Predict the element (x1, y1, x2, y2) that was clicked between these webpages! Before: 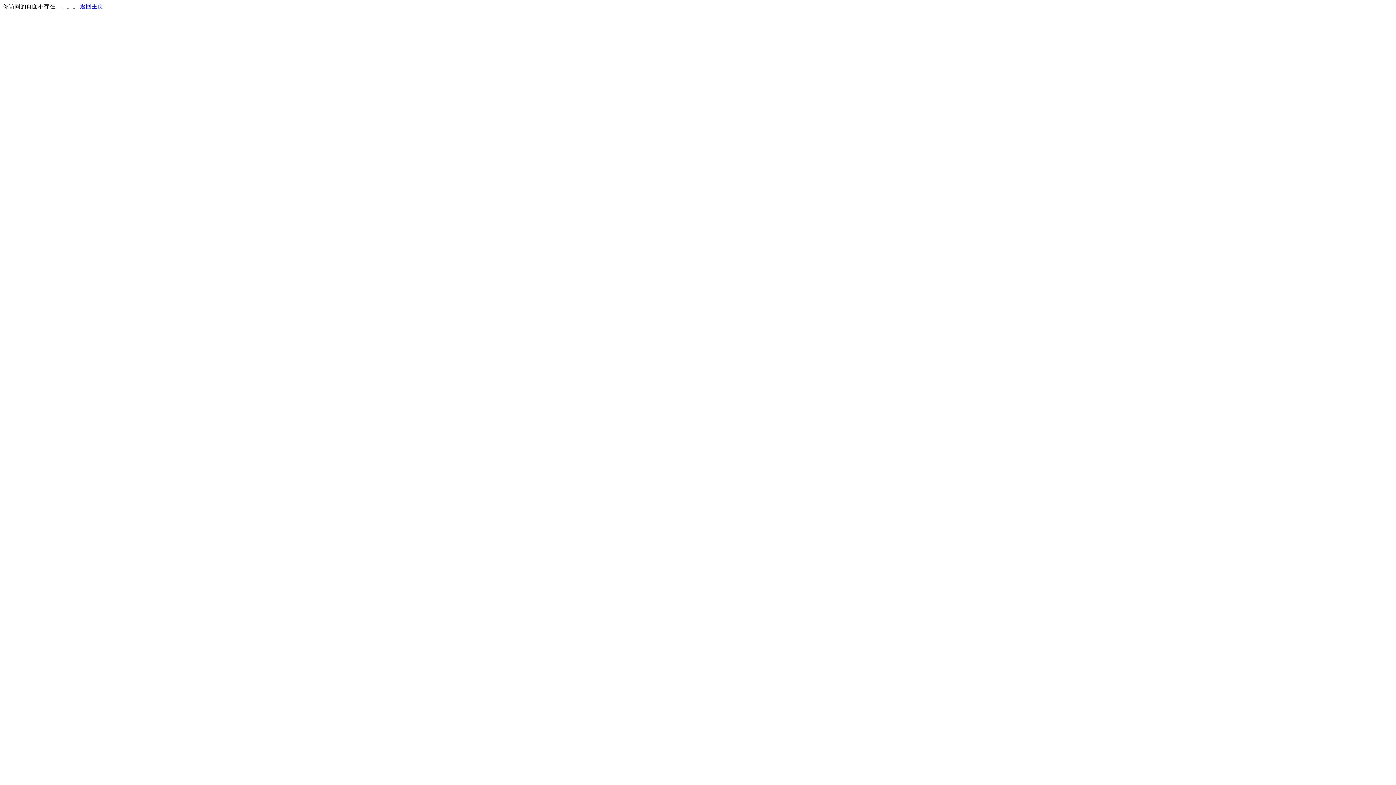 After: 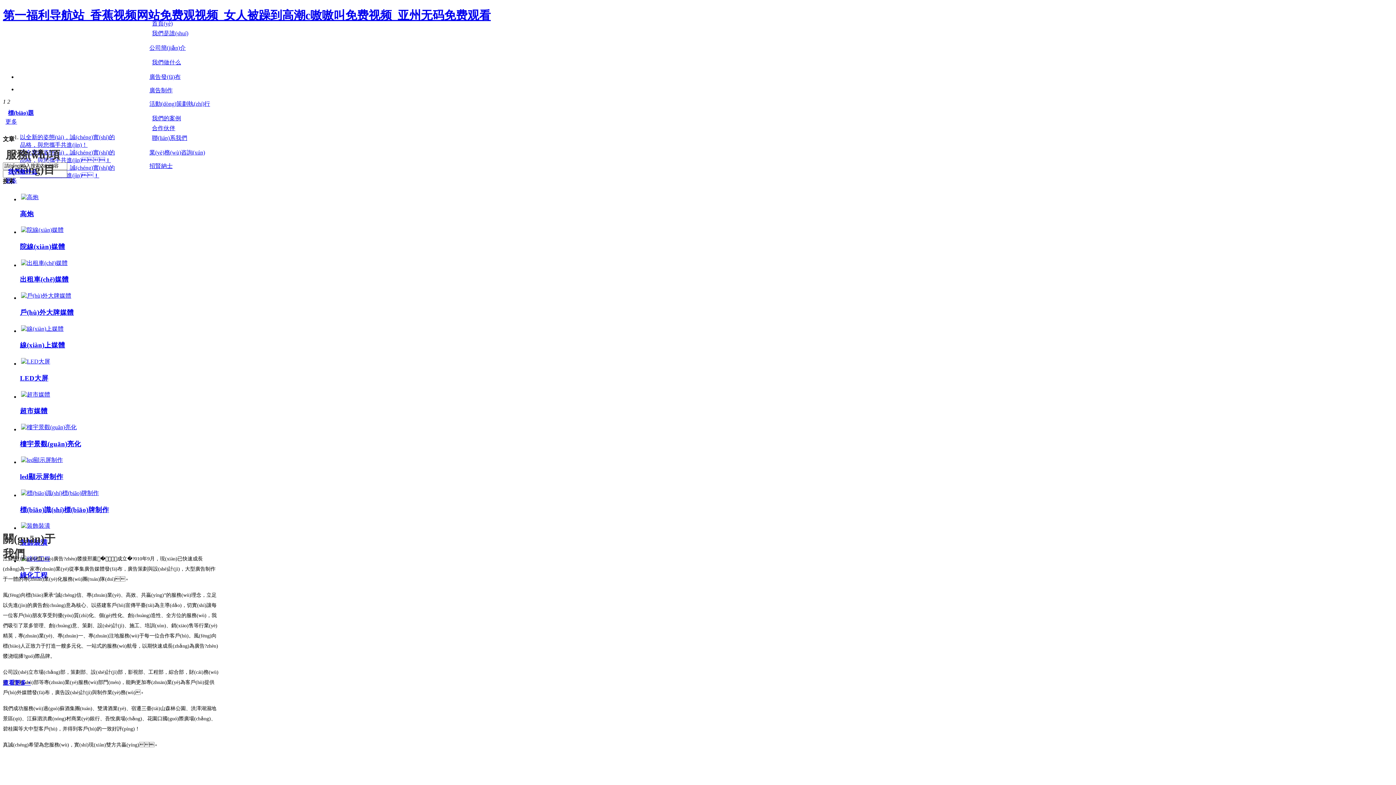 Action: label: 返回主页 bbox: (80, 3, 103, 9)